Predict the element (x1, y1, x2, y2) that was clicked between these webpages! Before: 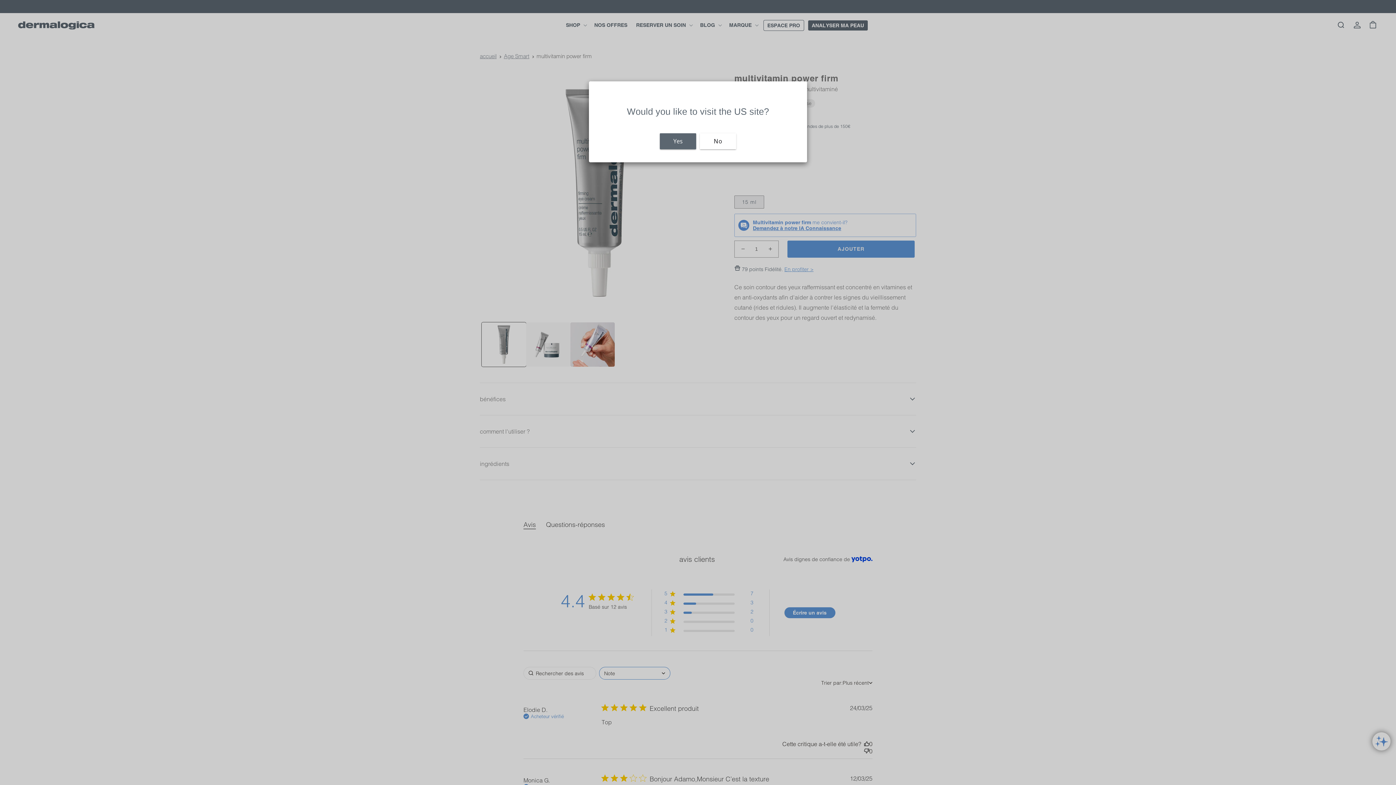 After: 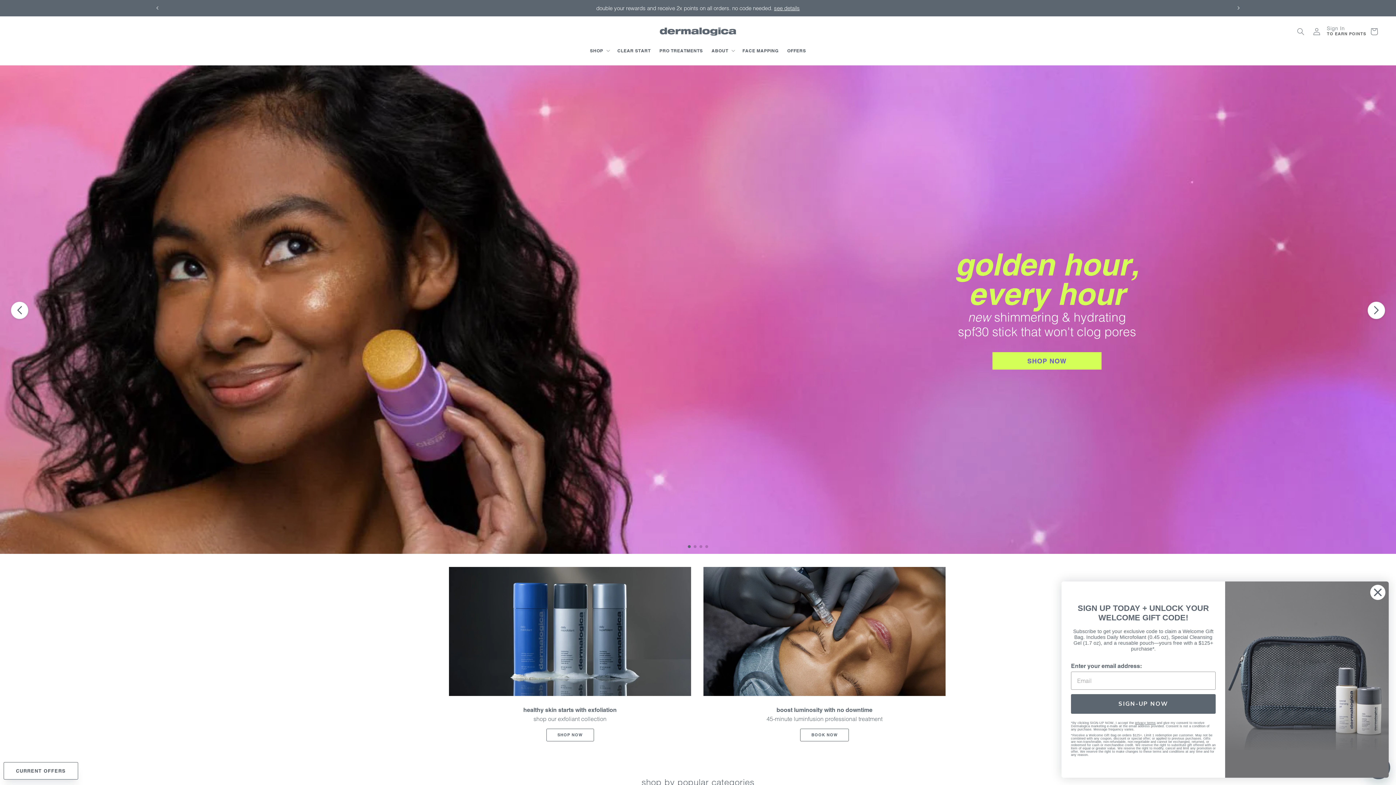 Action: bbox: (660, 133, 696, 149) label: Yes